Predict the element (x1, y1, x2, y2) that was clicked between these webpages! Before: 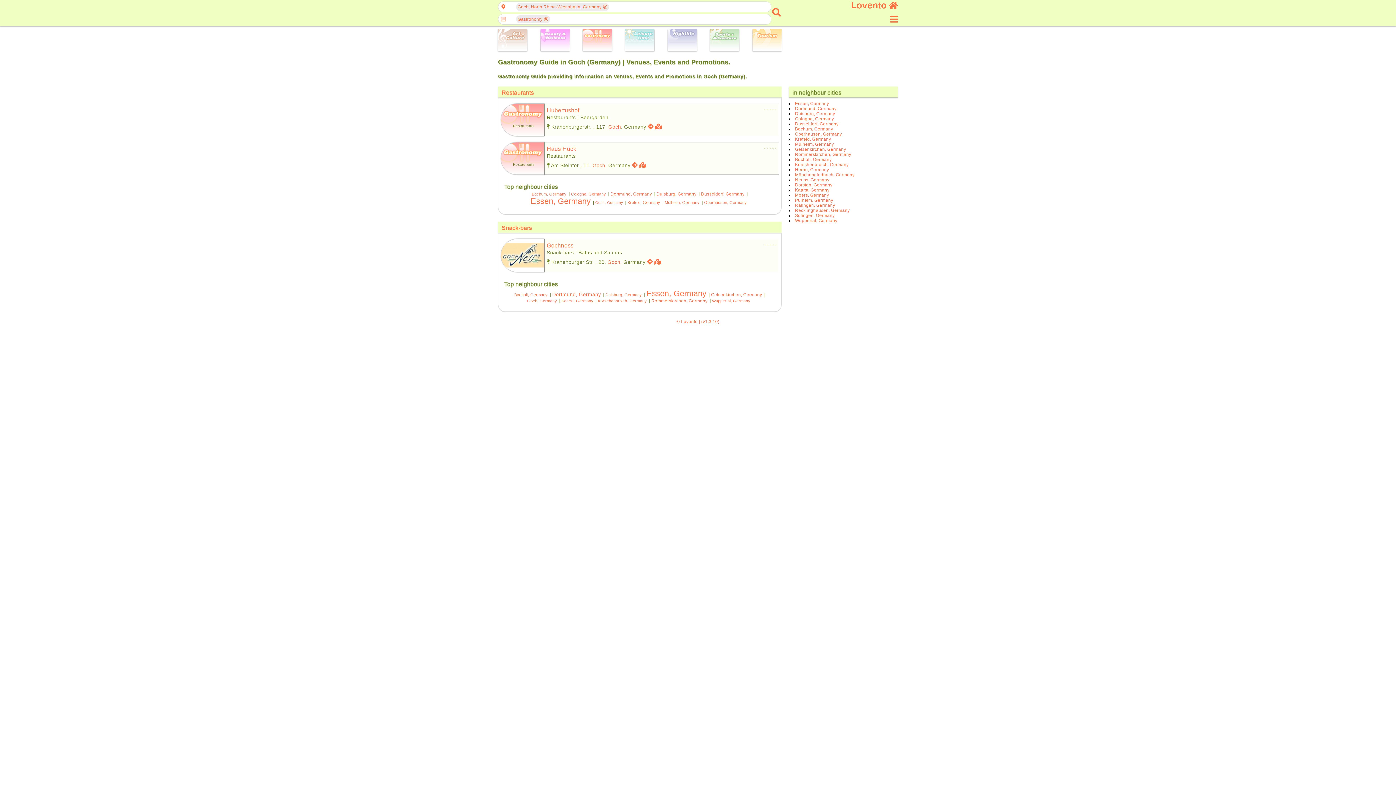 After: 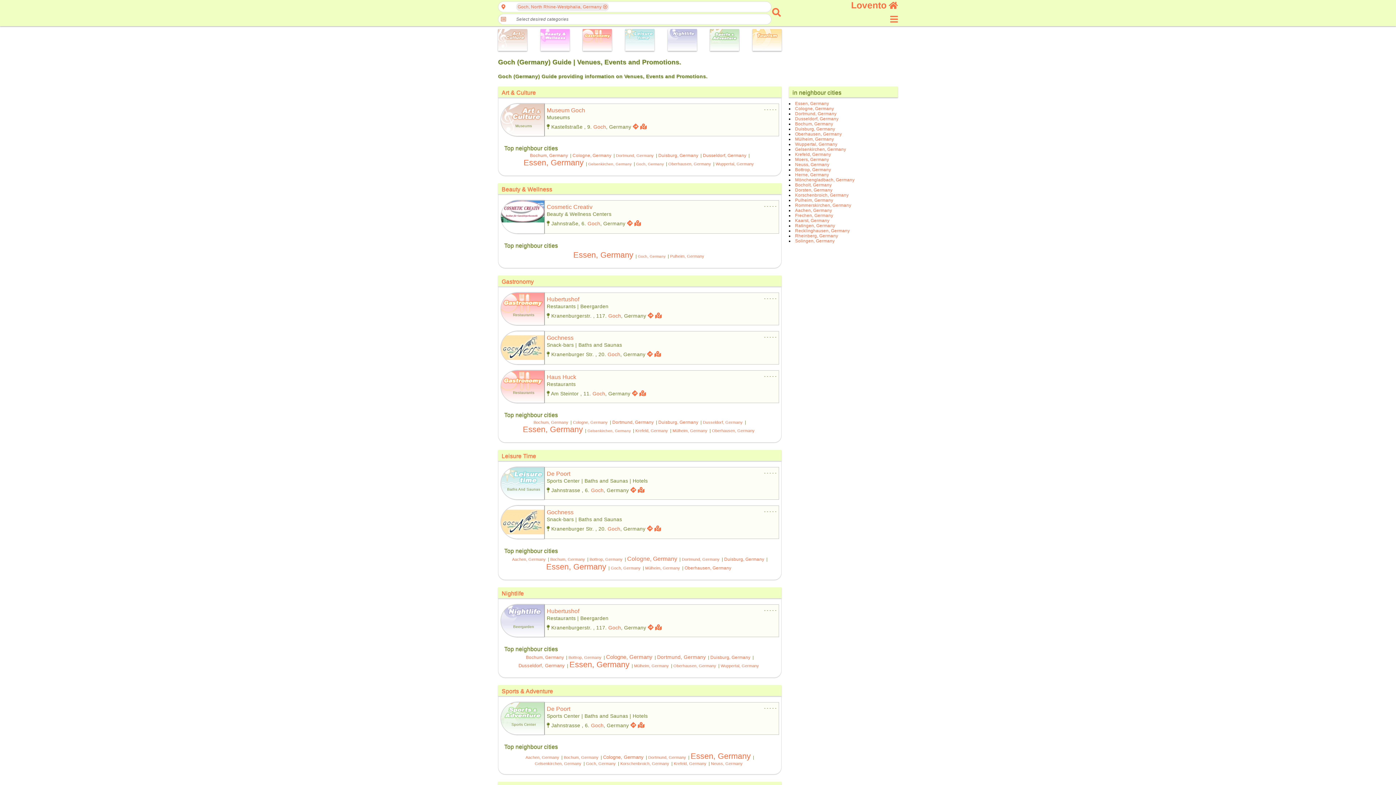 Action: bbox: (607, 259, 620, 265) label: Goch